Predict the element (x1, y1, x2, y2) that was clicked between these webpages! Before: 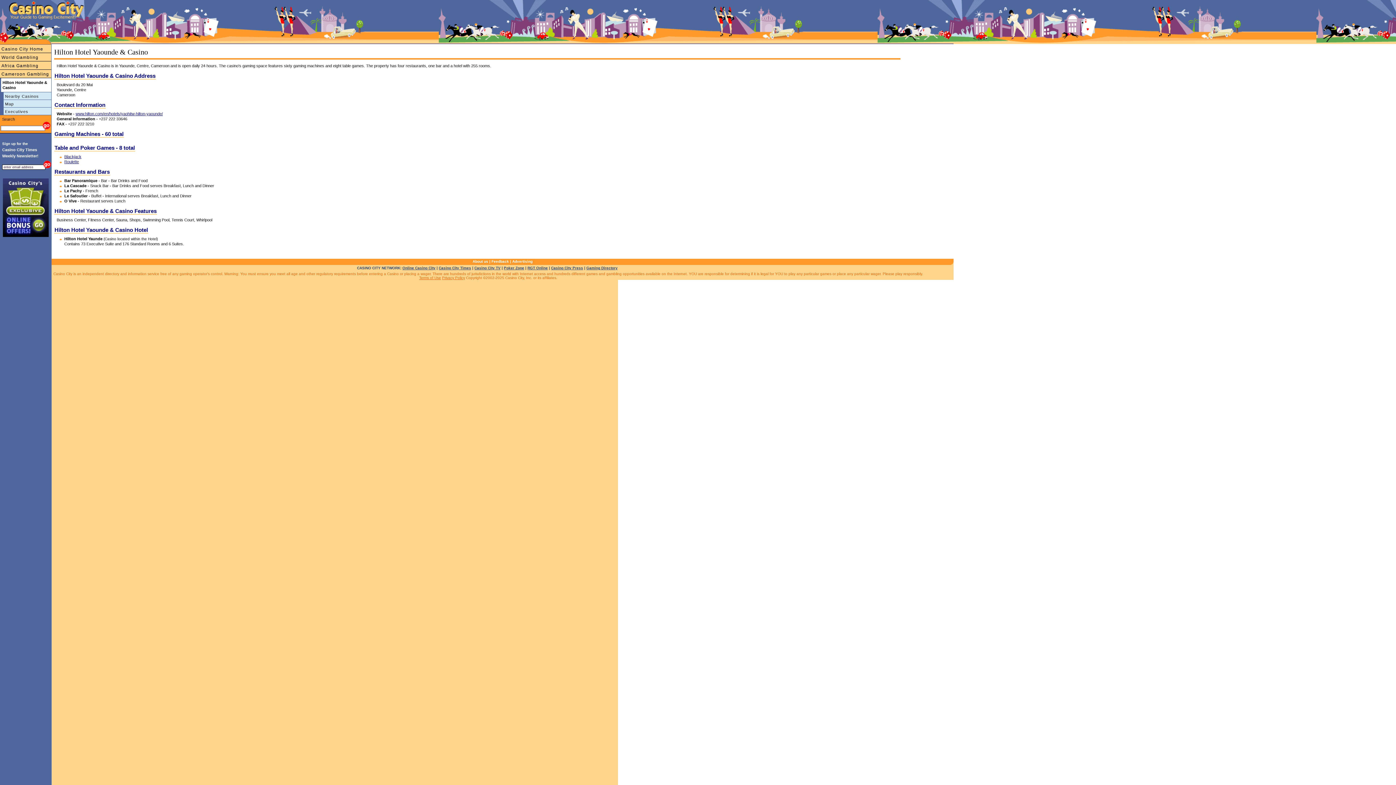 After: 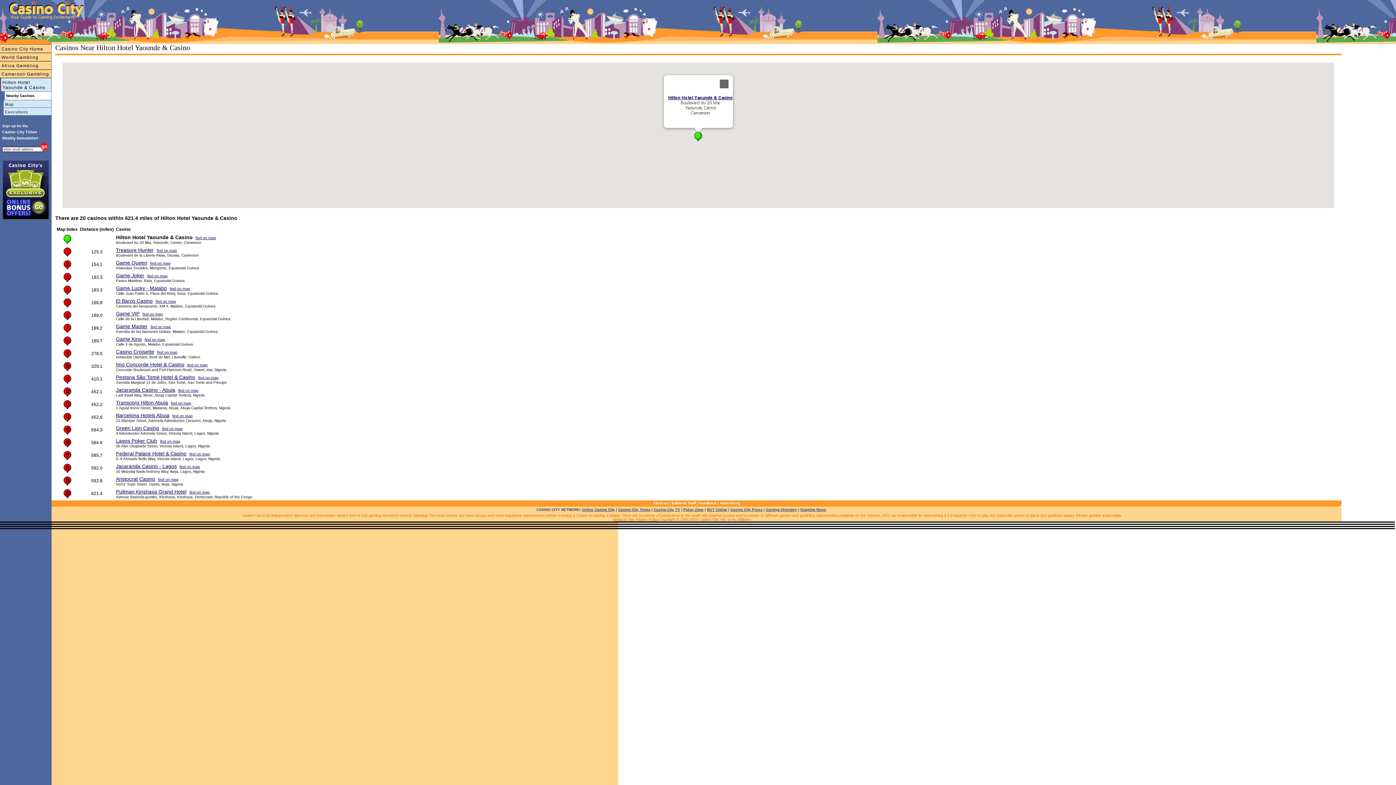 Action: label: Nearby Casinos bbox: (0, 92, 51, 100)